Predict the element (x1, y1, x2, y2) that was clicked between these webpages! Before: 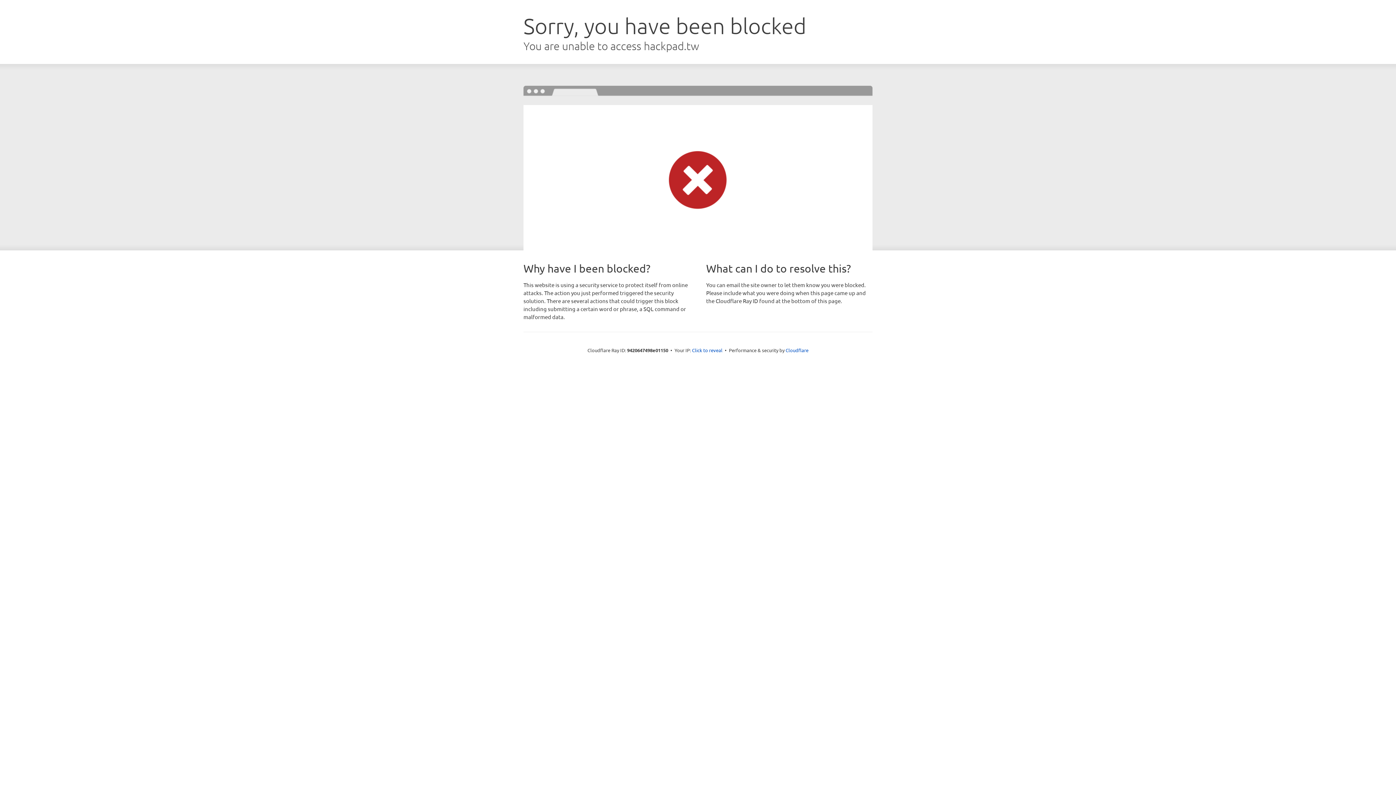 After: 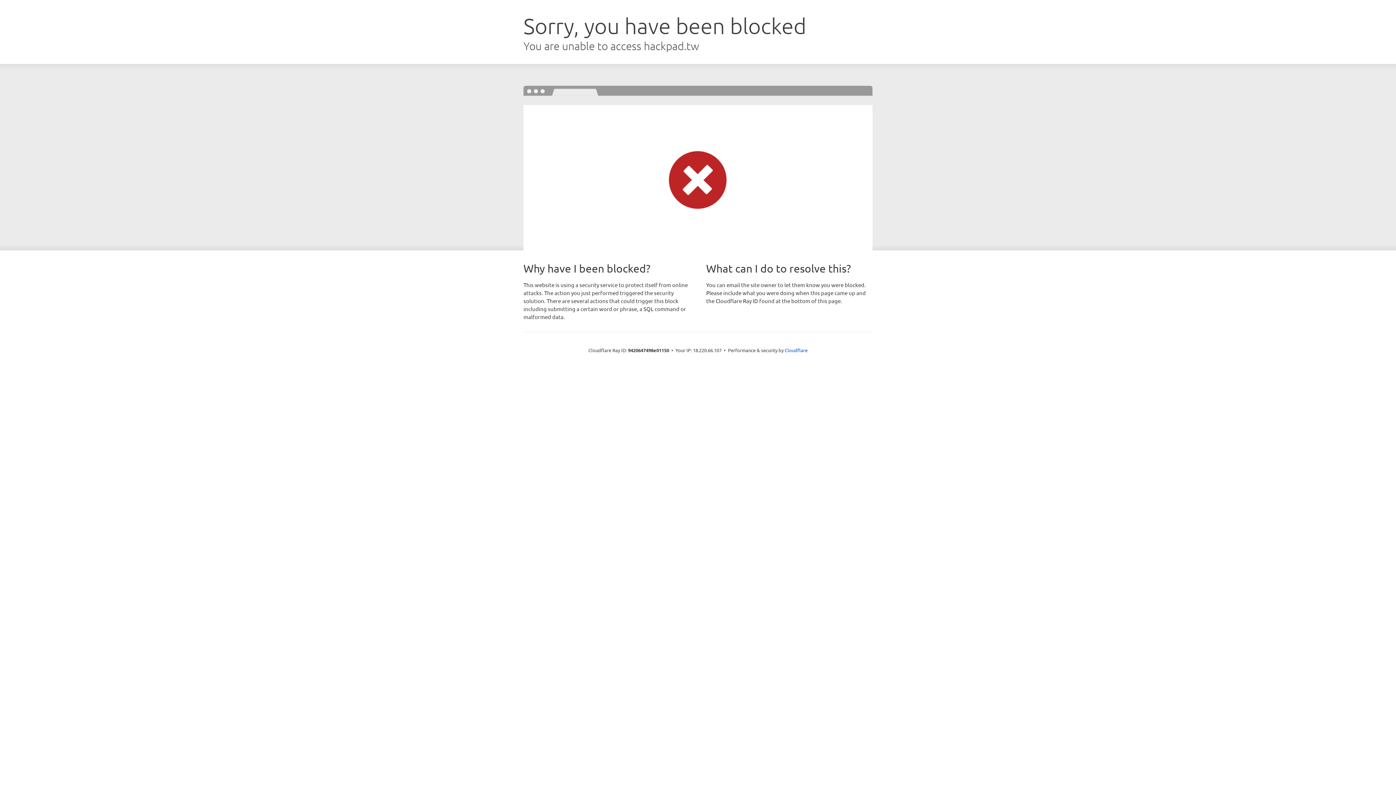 Action: bbox: (692, 346, 722, 353) label: Click to reveal